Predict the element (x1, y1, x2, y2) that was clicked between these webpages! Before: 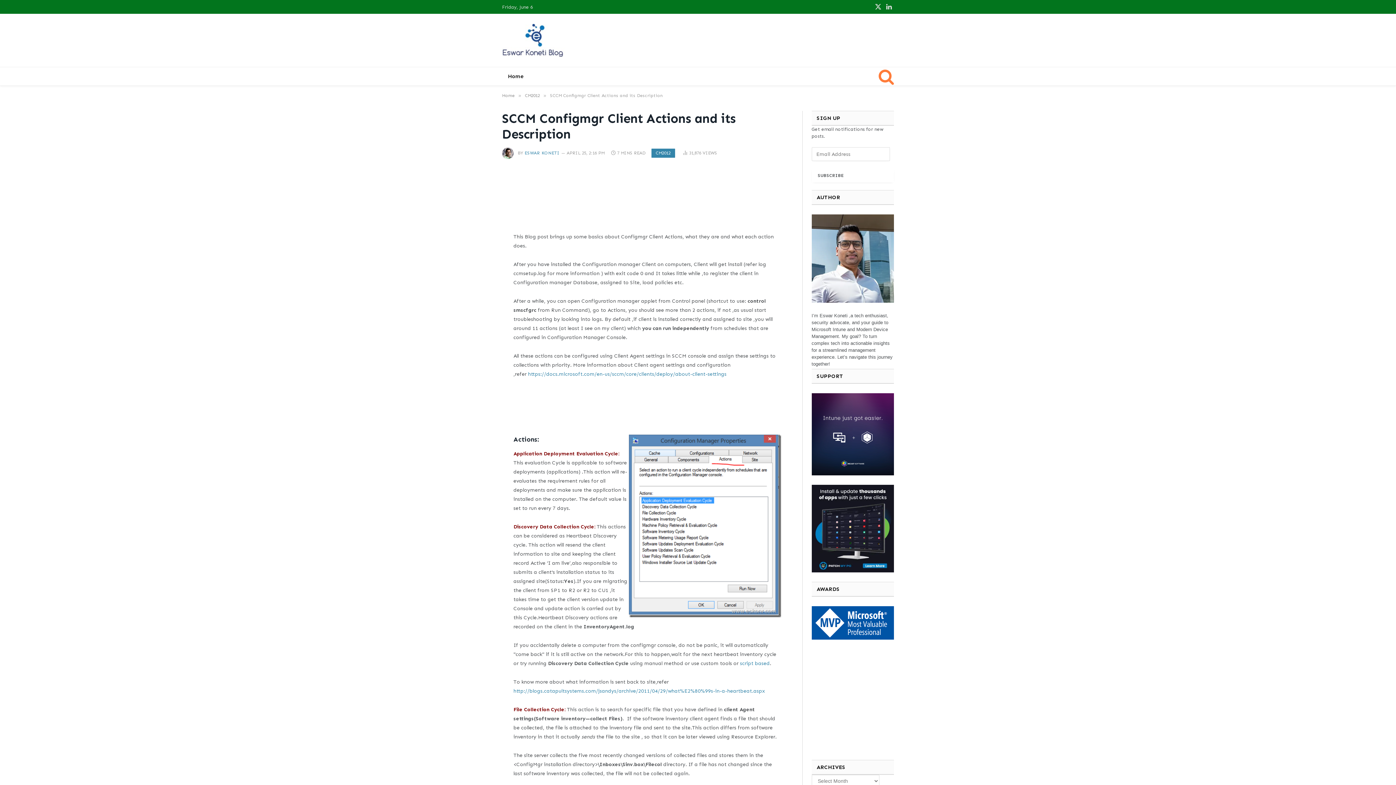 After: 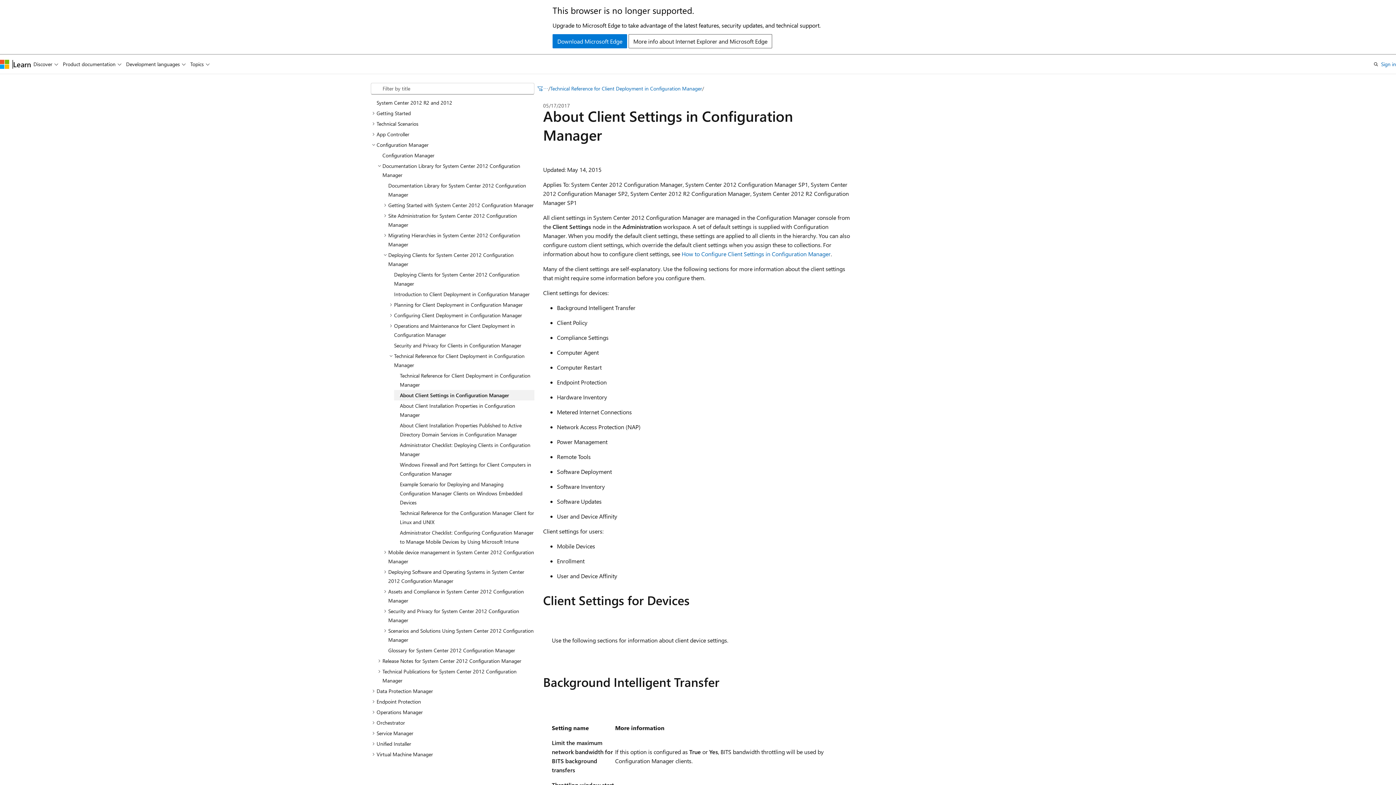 Action: label: Application Deployment Evaluation Cycle: bbox: (513, 450, 619, 457)